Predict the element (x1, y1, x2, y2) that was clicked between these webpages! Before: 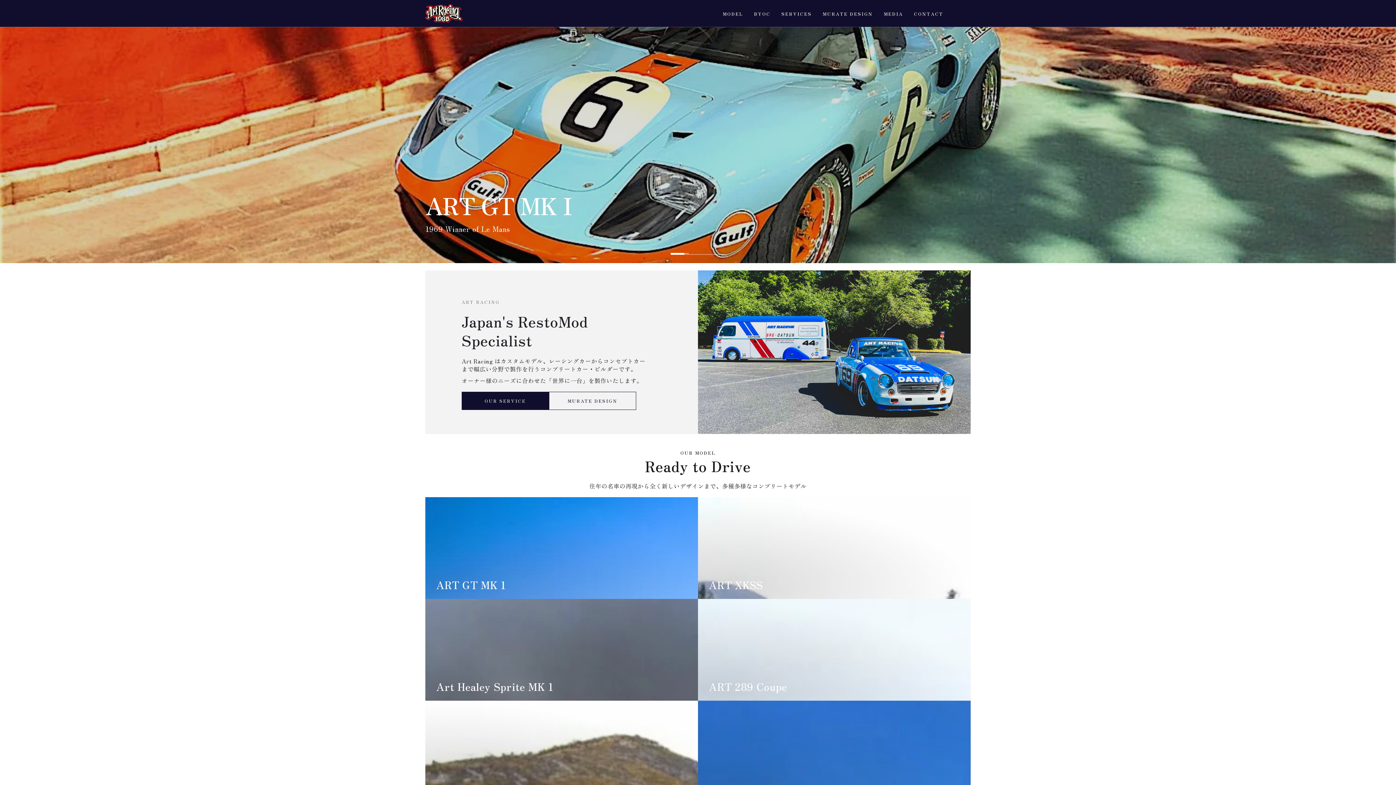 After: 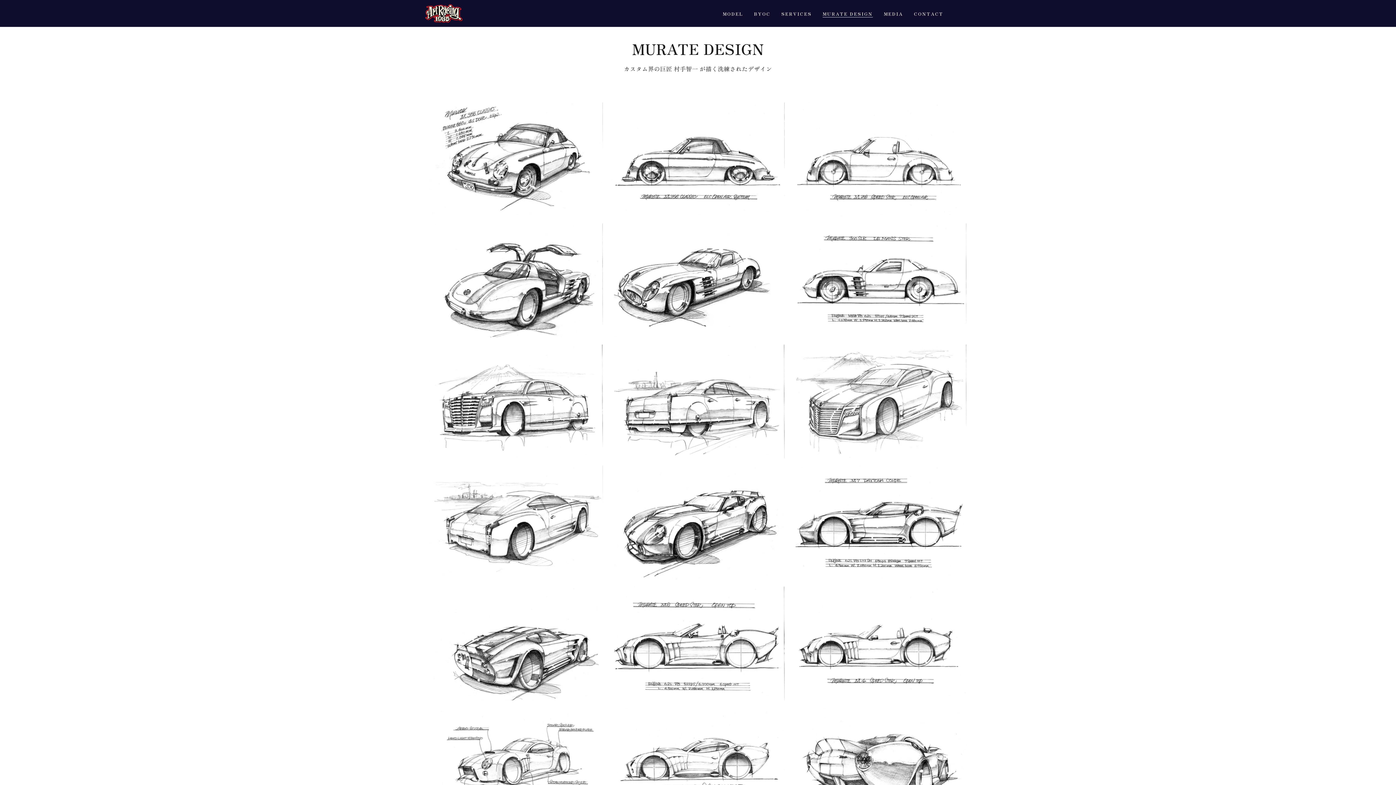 Action: label: MURATE DESIGN bbox: (549, 391, 636, 410)